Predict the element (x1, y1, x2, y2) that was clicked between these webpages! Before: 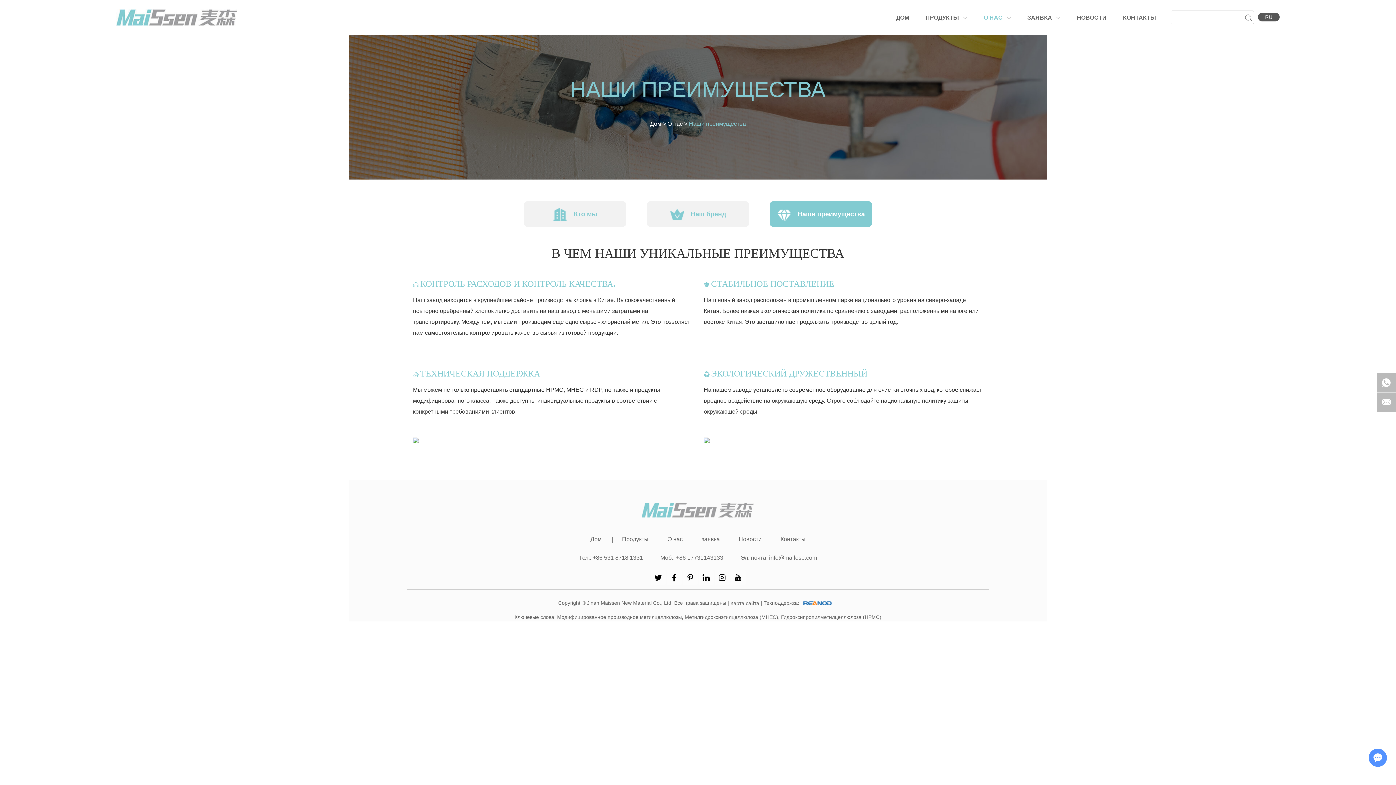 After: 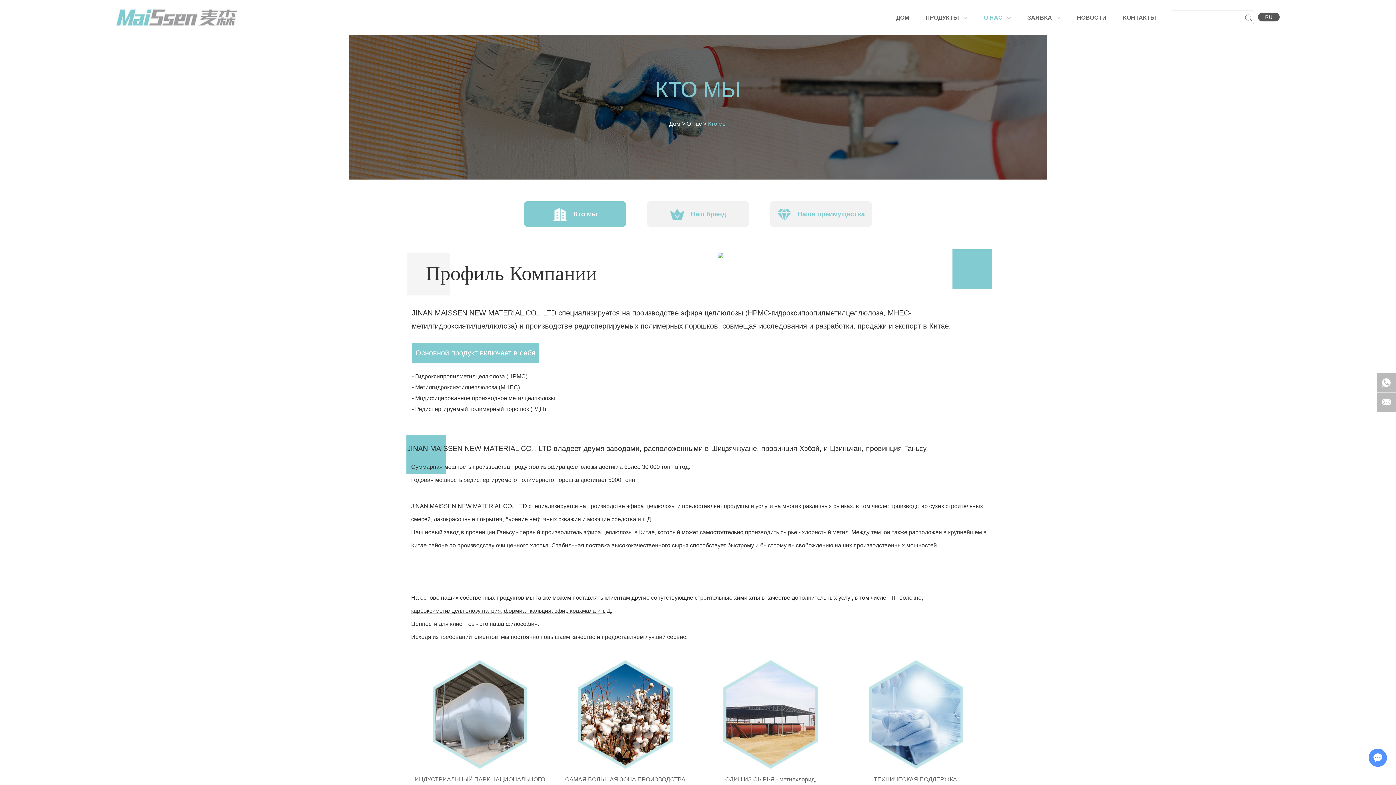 Action: label: Кто мы bbox: (524, 201, 626, 226)